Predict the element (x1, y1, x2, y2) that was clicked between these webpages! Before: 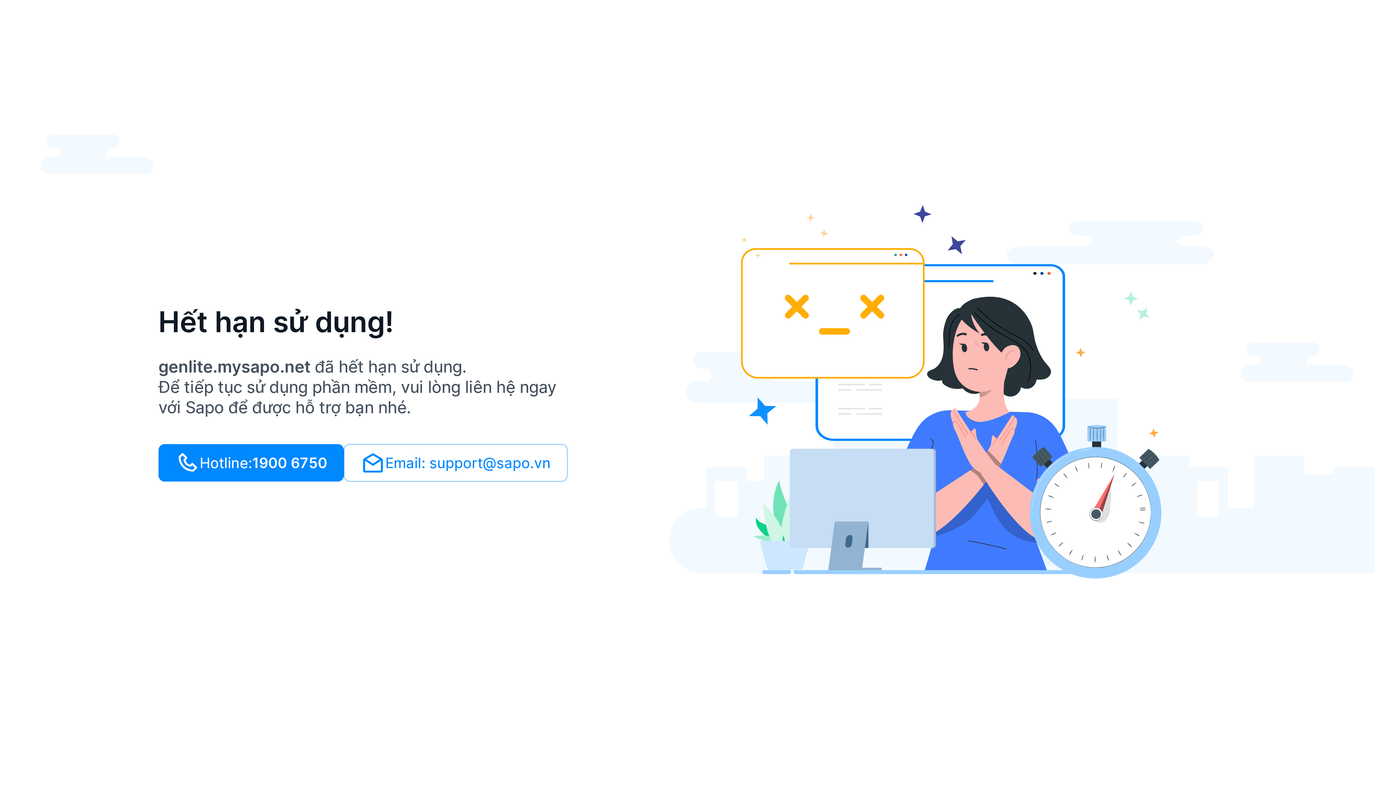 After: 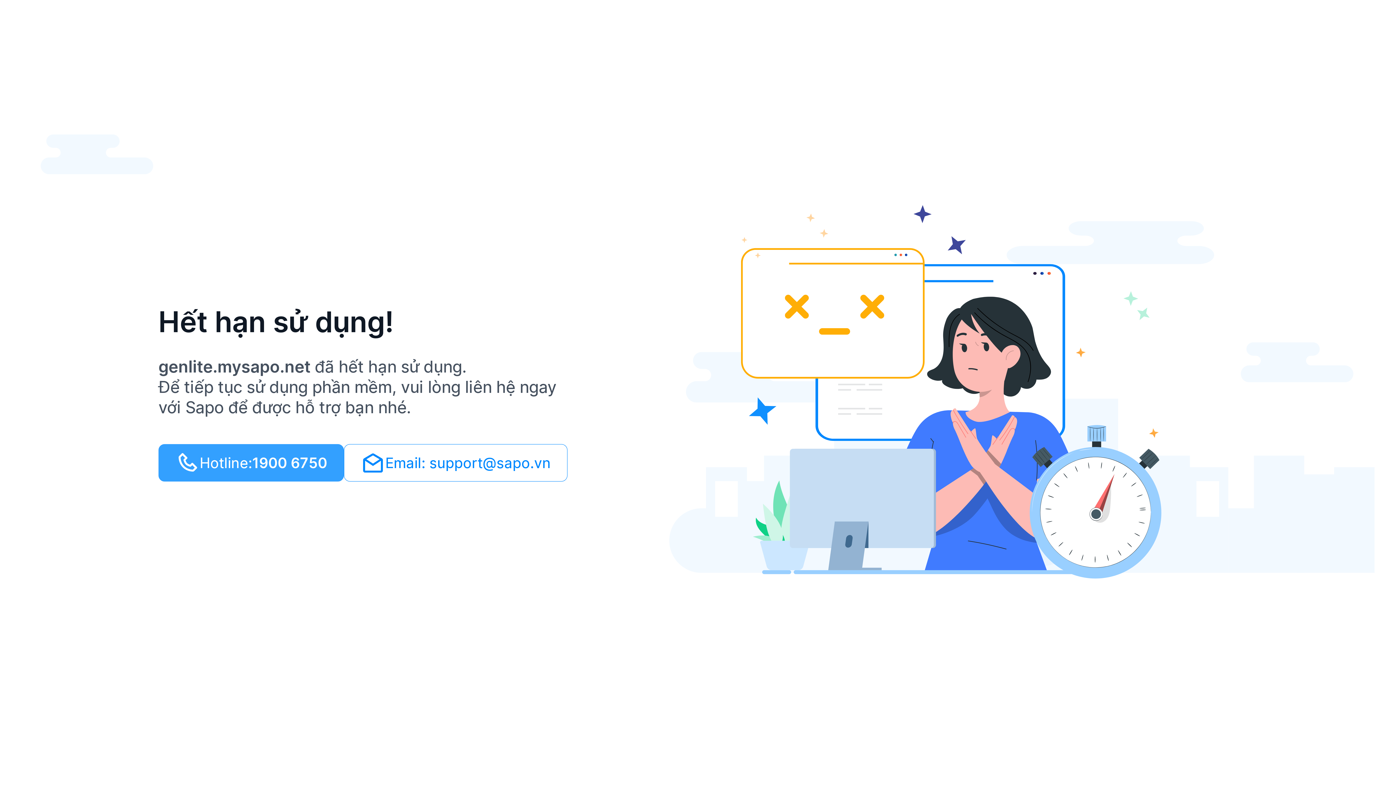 Action: label: Hotline:
1900 6750 bbox: (158, 444, 344, 481)